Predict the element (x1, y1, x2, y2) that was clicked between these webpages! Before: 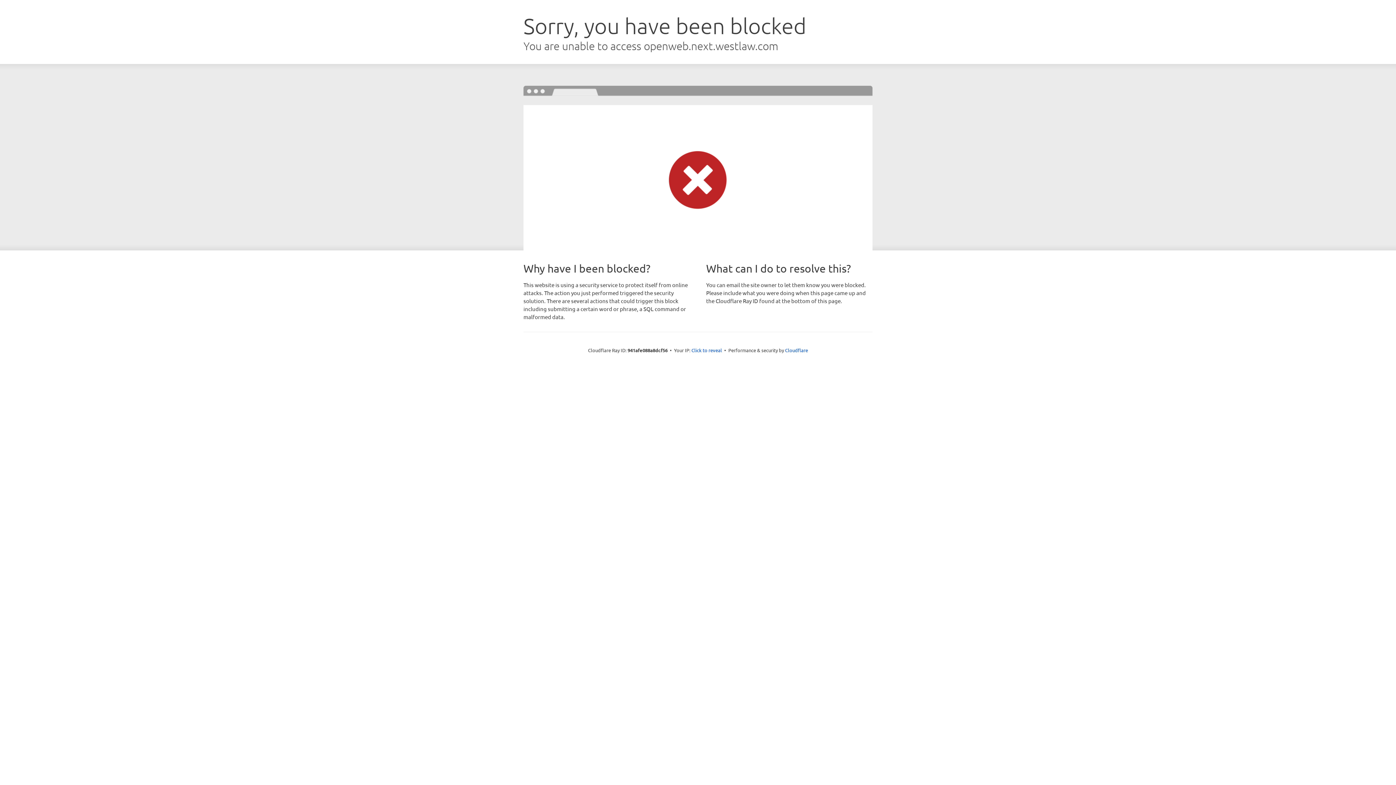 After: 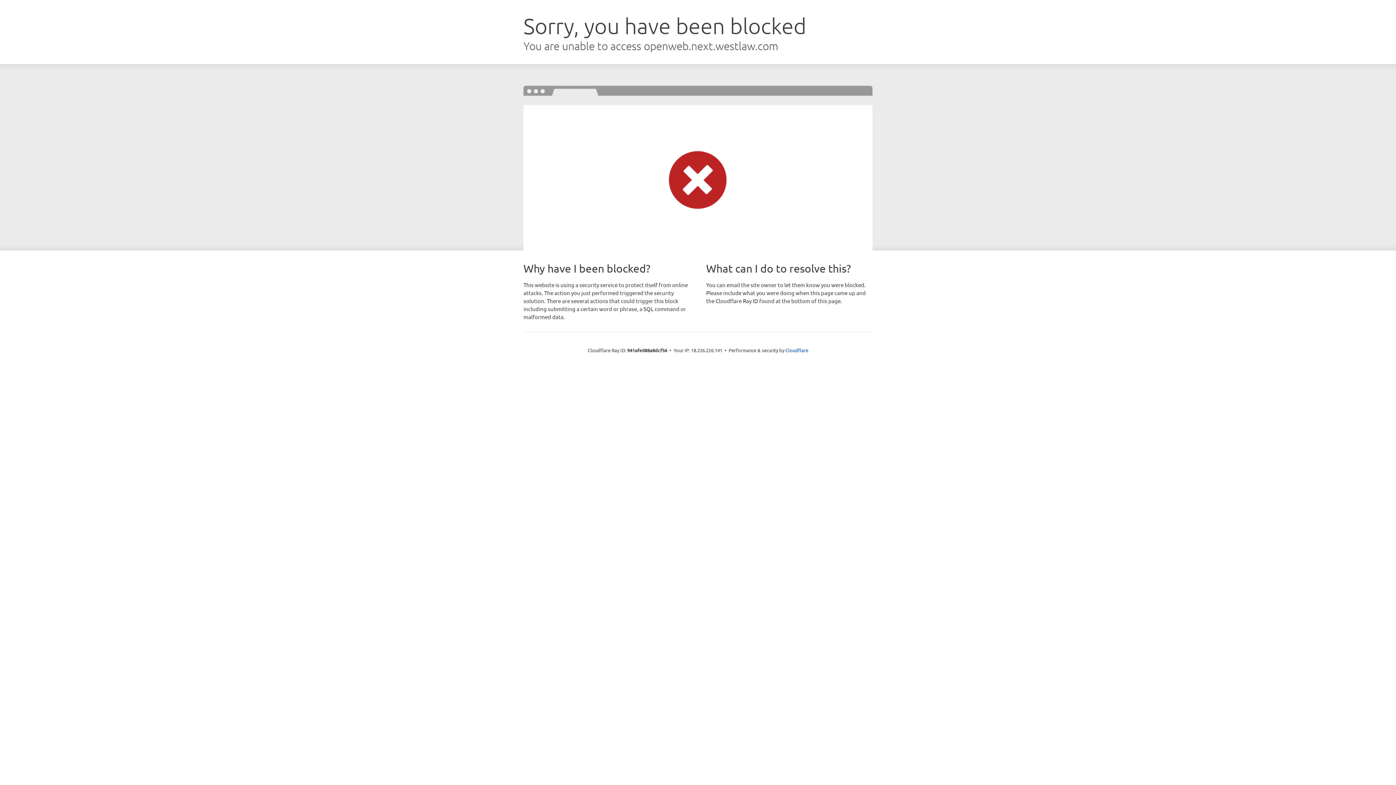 Action: bbox: (691, 346, 722, 353) label: Click to reveal